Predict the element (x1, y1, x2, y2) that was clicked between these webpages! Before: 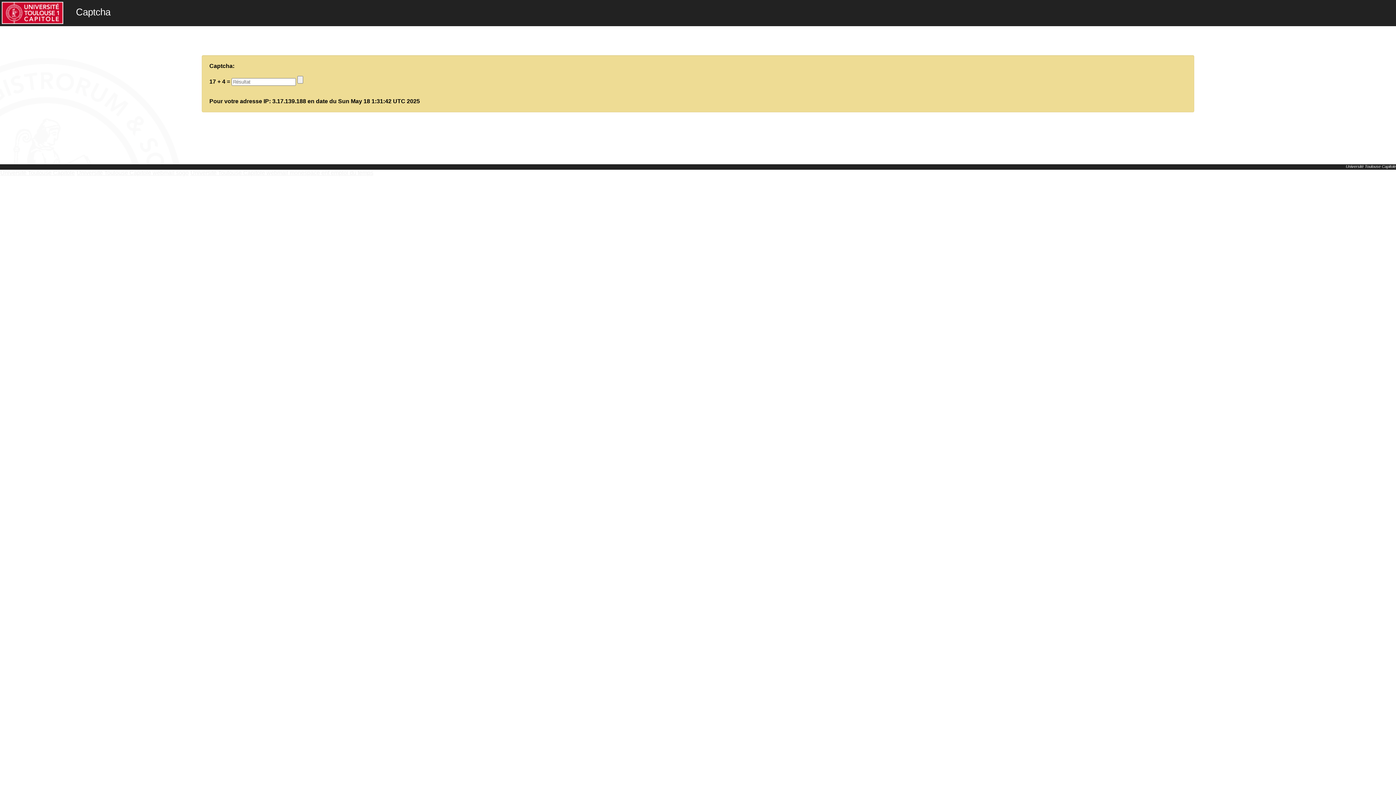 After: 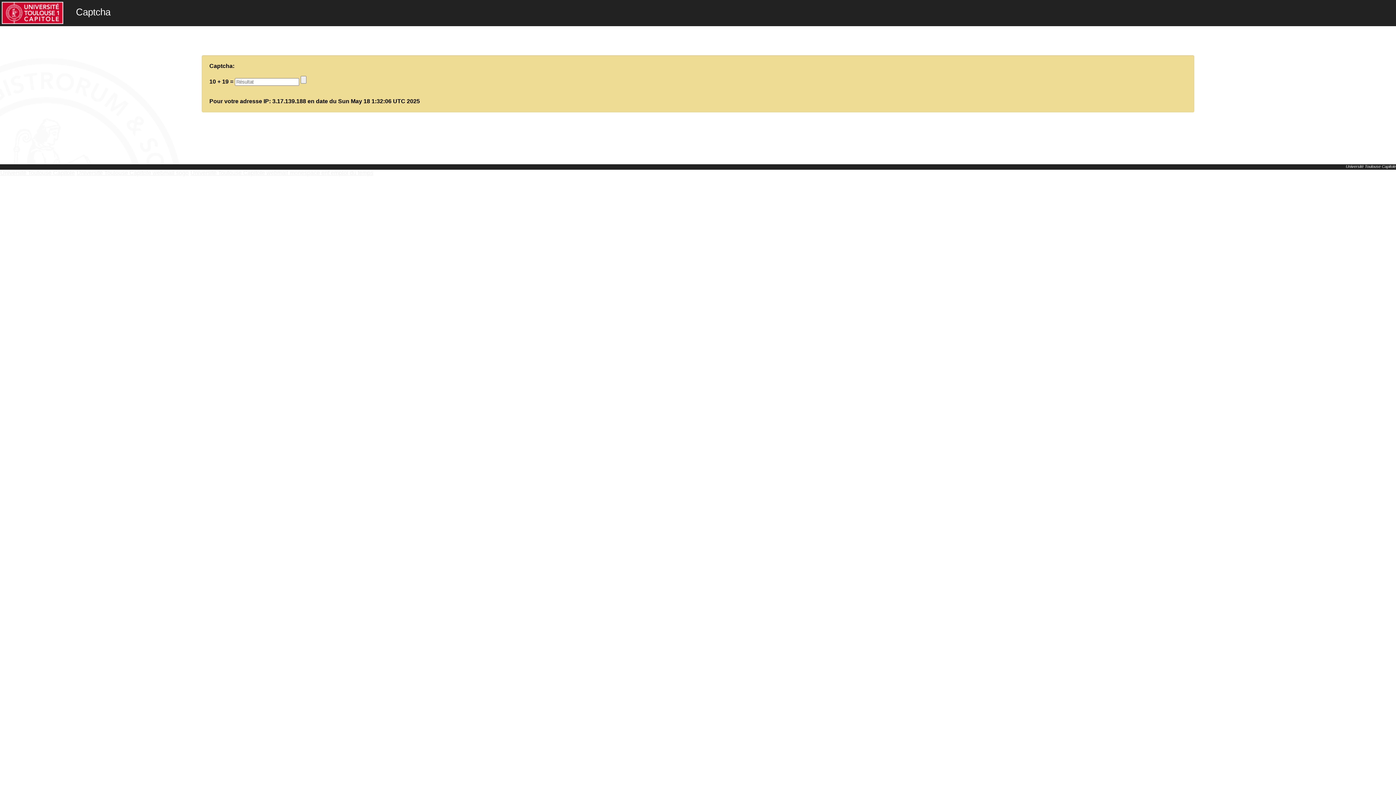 Action: bbox: (190, 169, 373, 176) label: Université Toulouse Capitole webmail monespace ent emploi du temps